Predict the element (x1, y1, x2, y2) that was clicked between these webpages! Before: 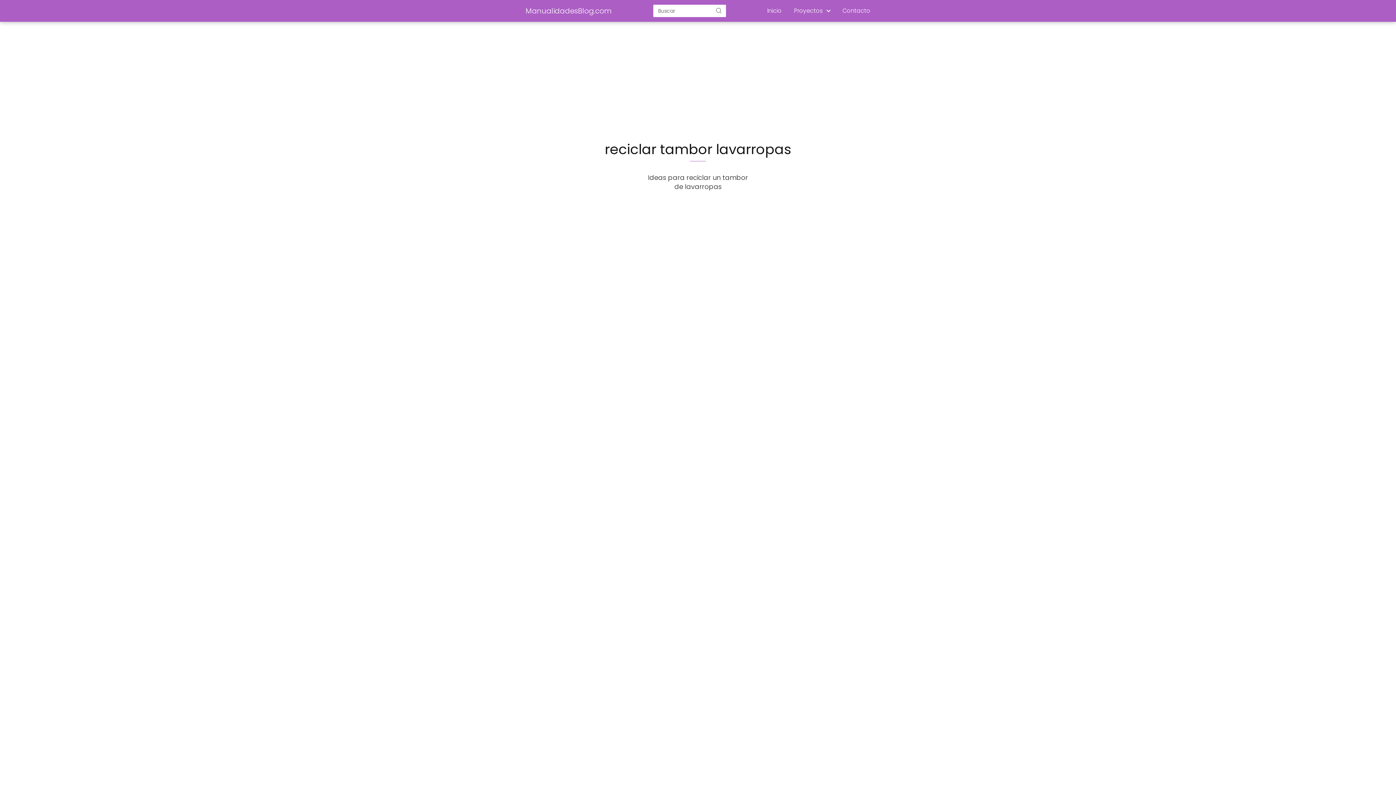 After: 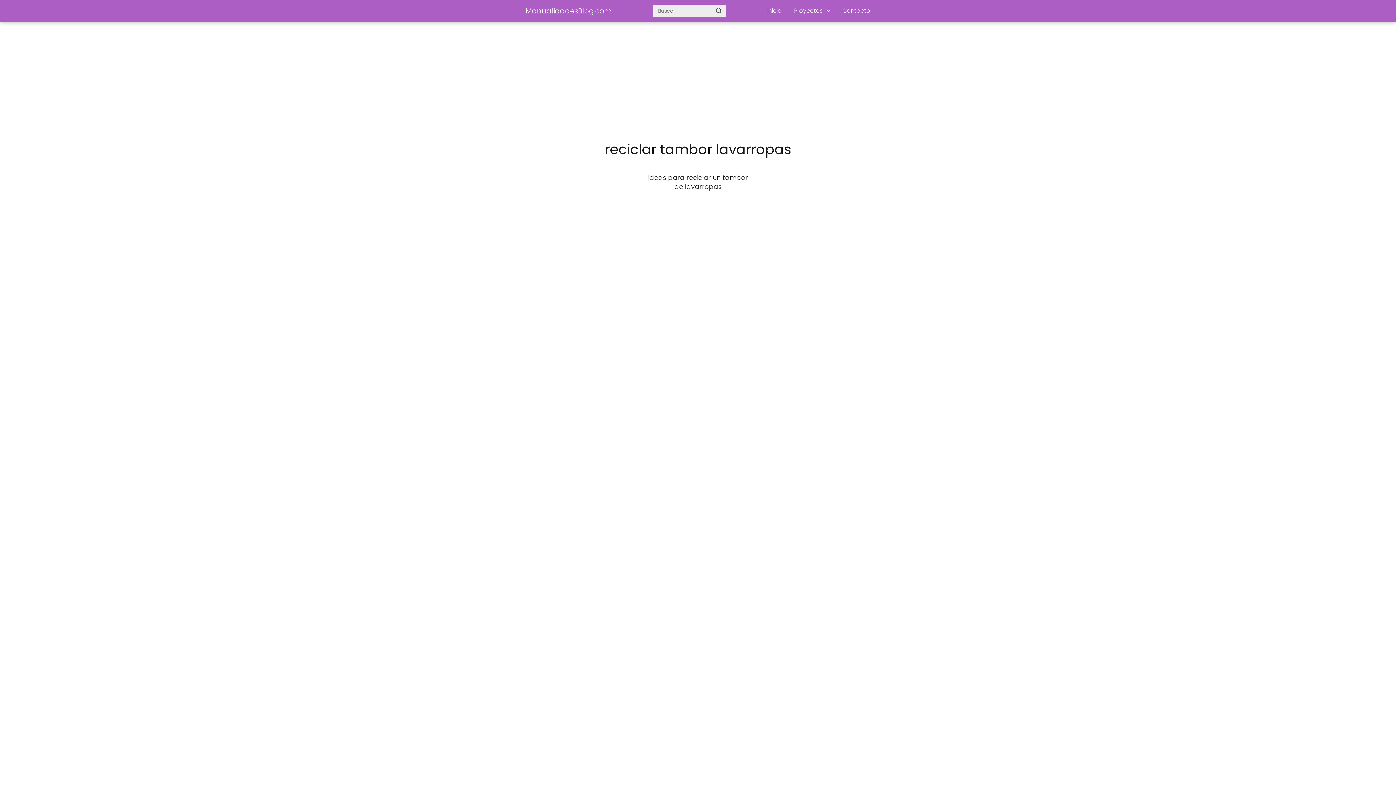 Action: label: Buscar bbox: (711, 4, 726, 16)